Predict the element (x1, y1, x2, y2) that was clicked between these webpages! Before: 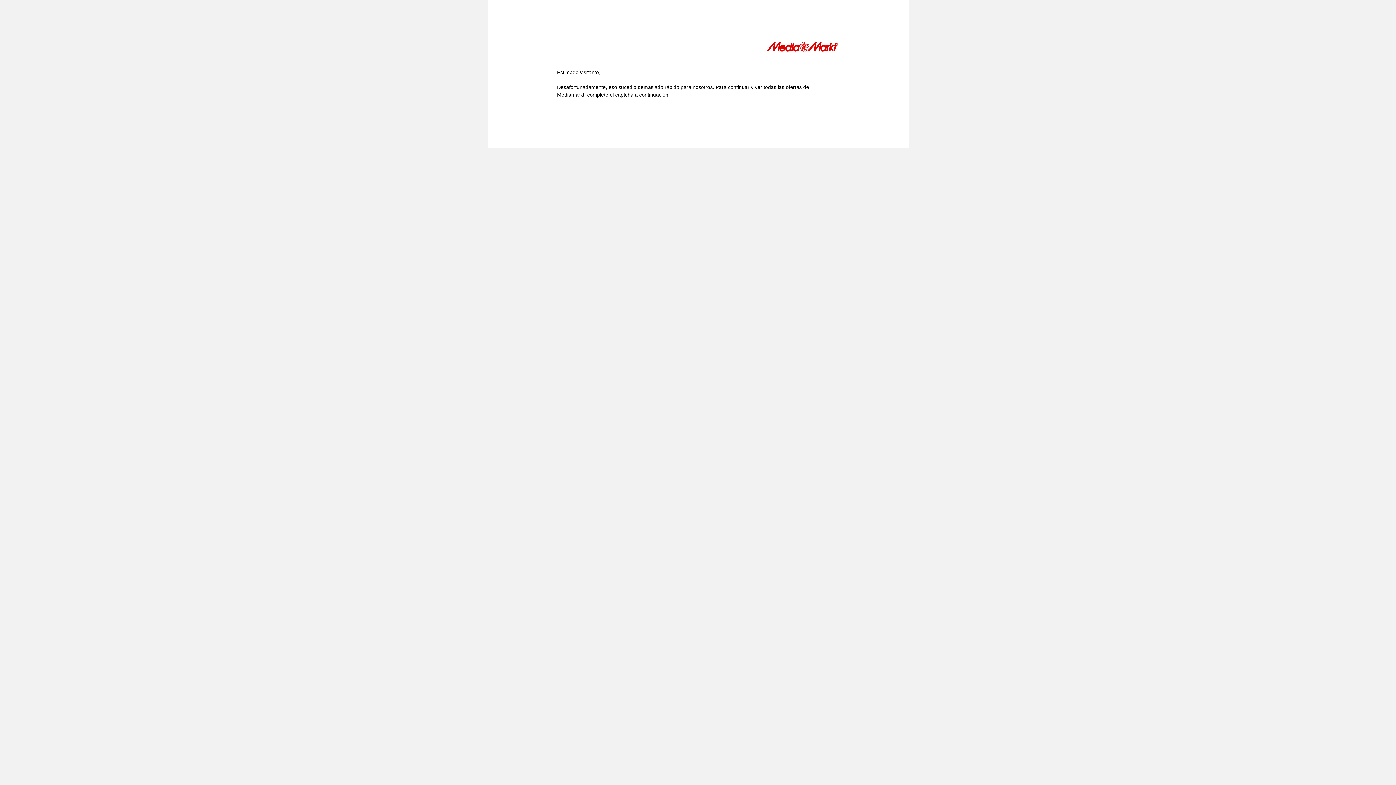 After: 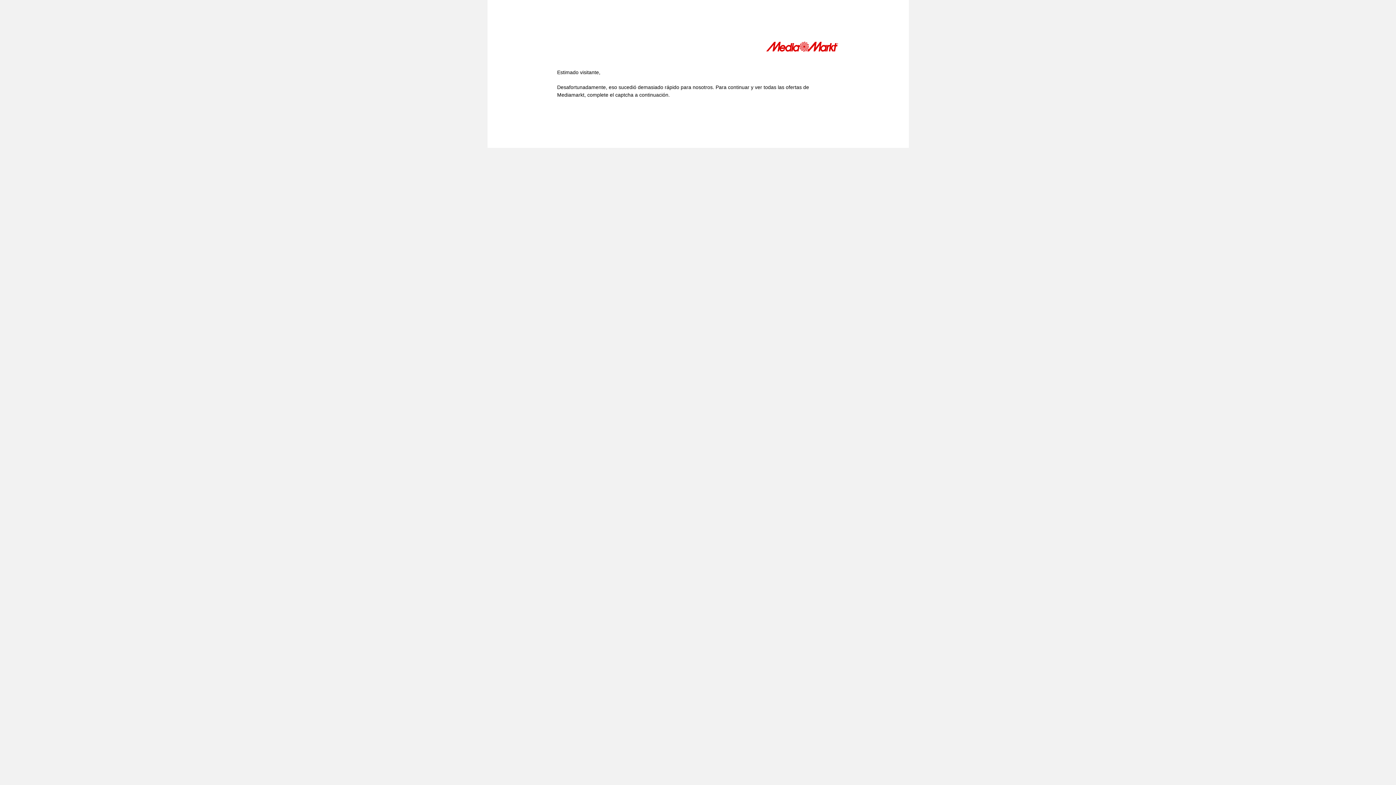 Action: bbox: (766, 41, 839, 54)